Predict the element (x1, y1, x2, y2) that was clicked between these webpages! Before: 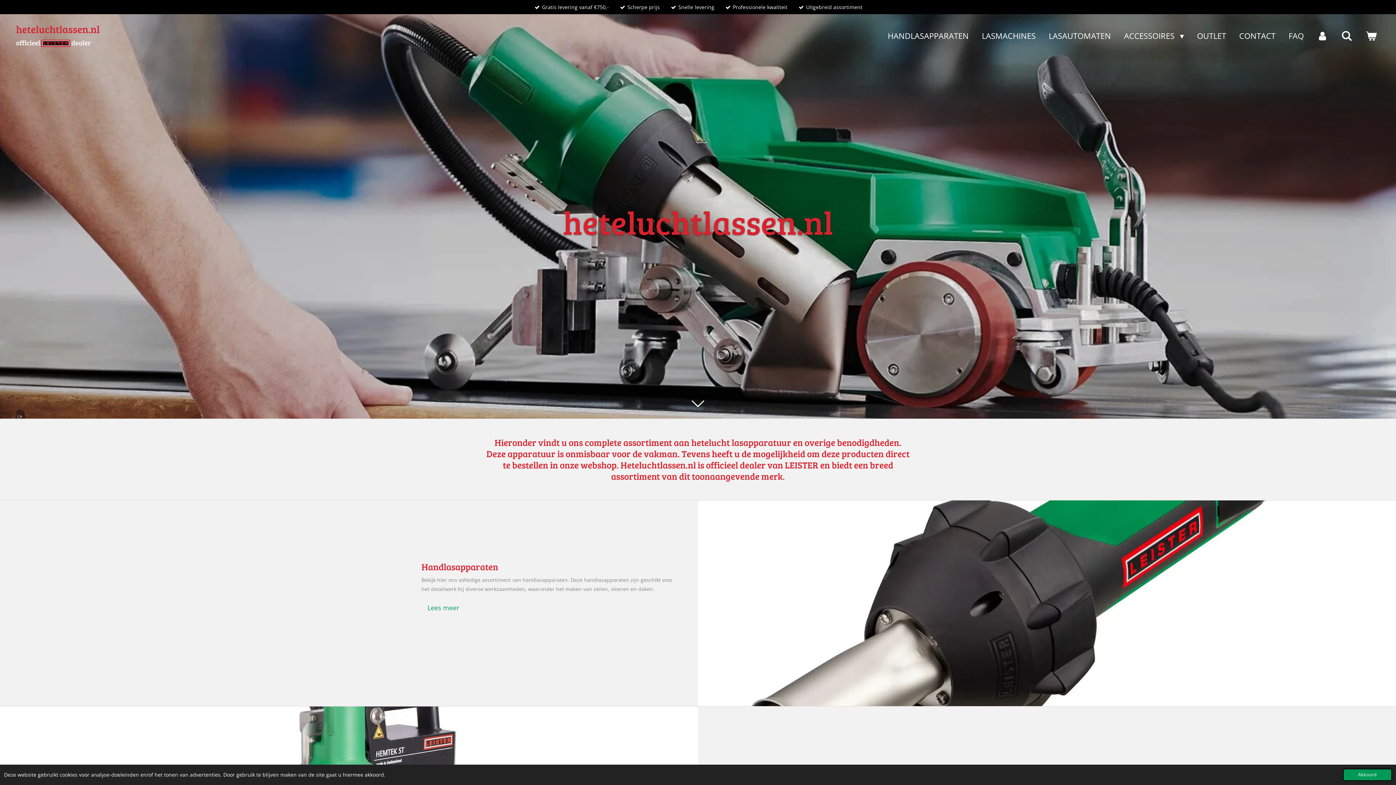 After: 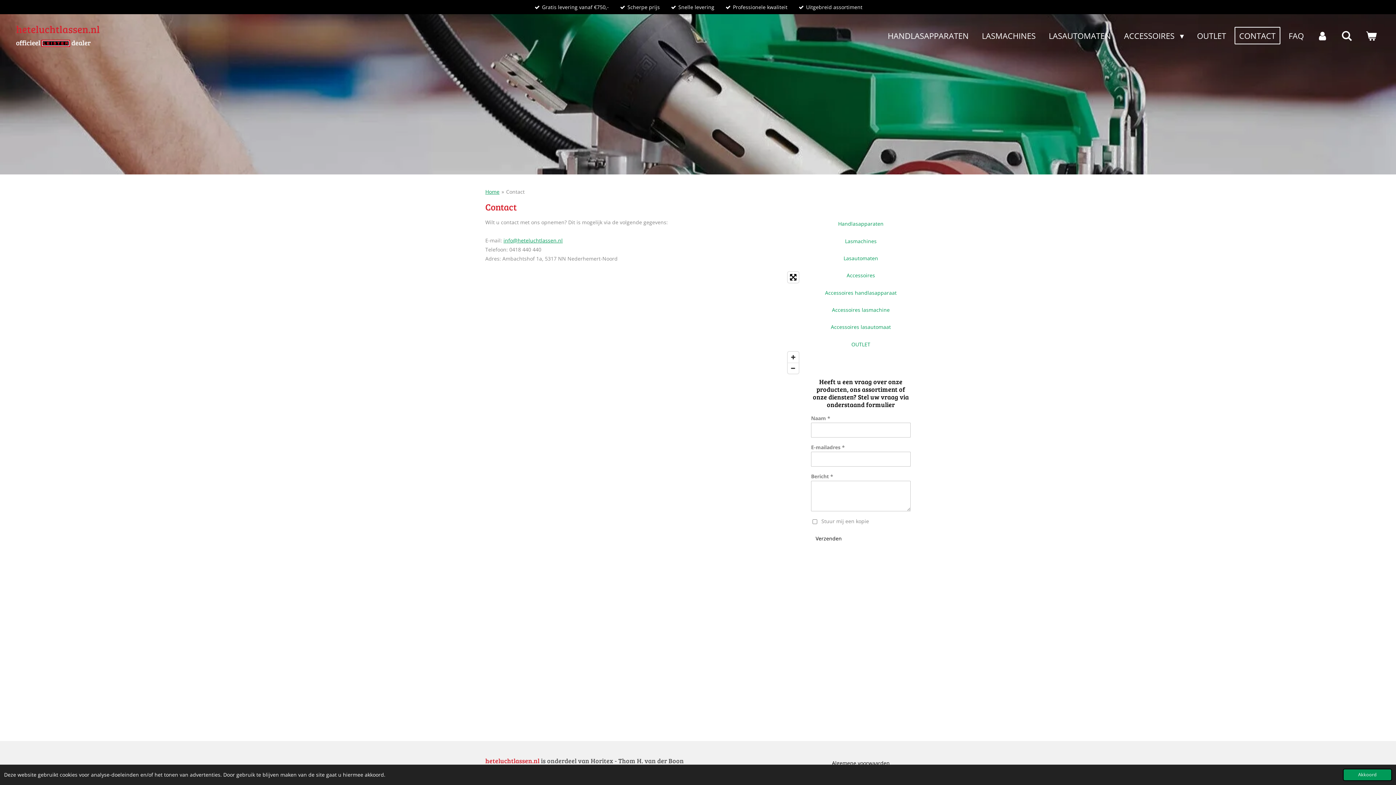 Action: bbox: (1234, 27, 1280, 44) label: CONTACT